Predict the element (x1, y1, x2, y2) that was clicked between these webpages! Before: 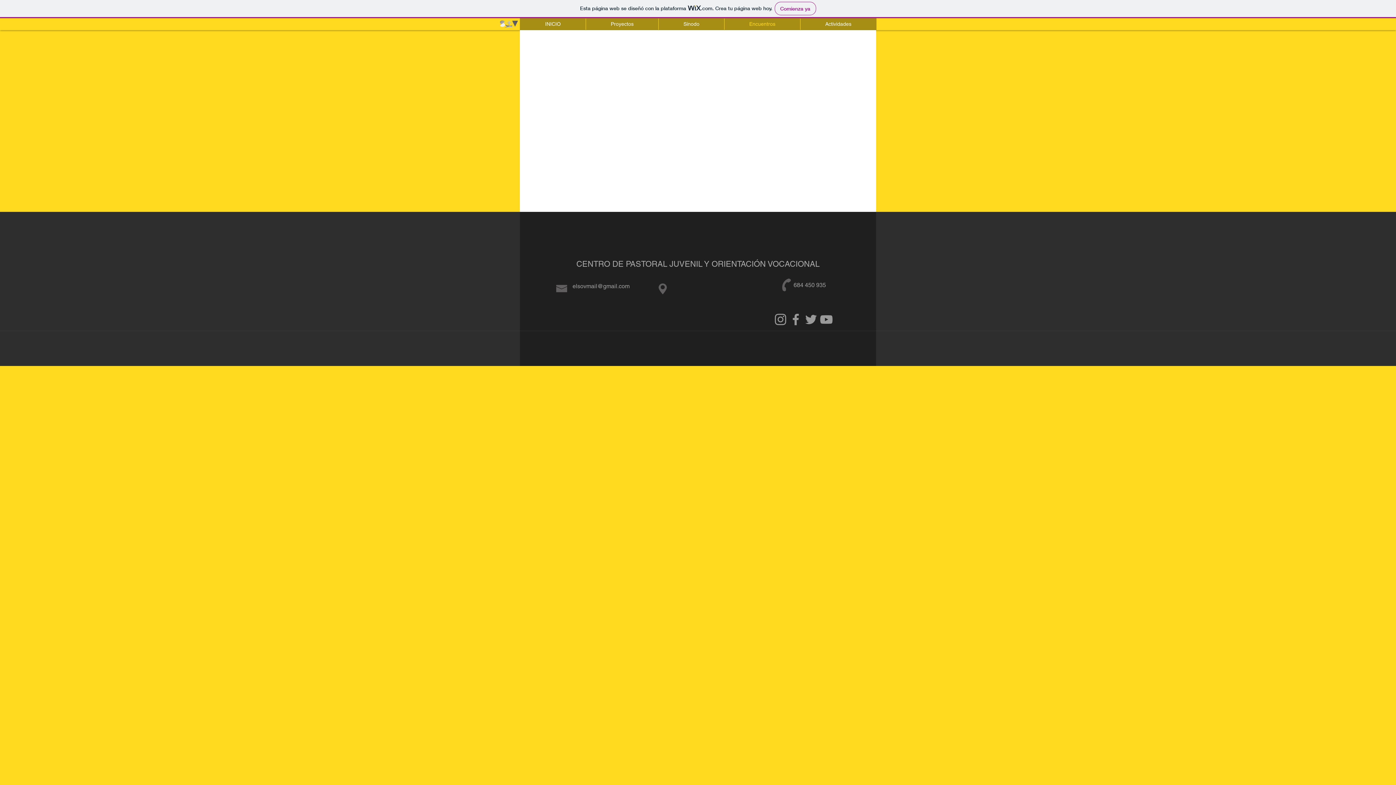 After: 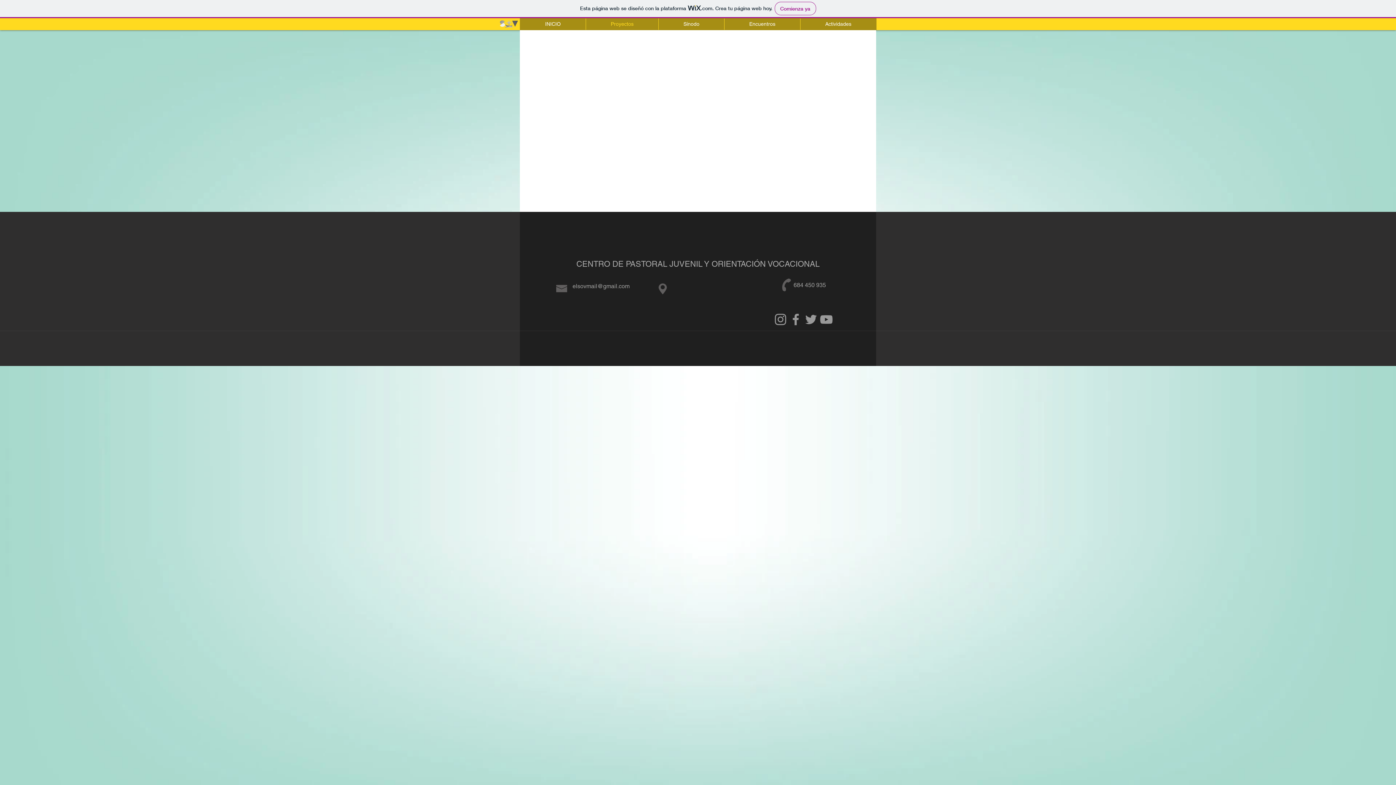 Action: bbox: (585, 18, 658, 29) label: Proyectos